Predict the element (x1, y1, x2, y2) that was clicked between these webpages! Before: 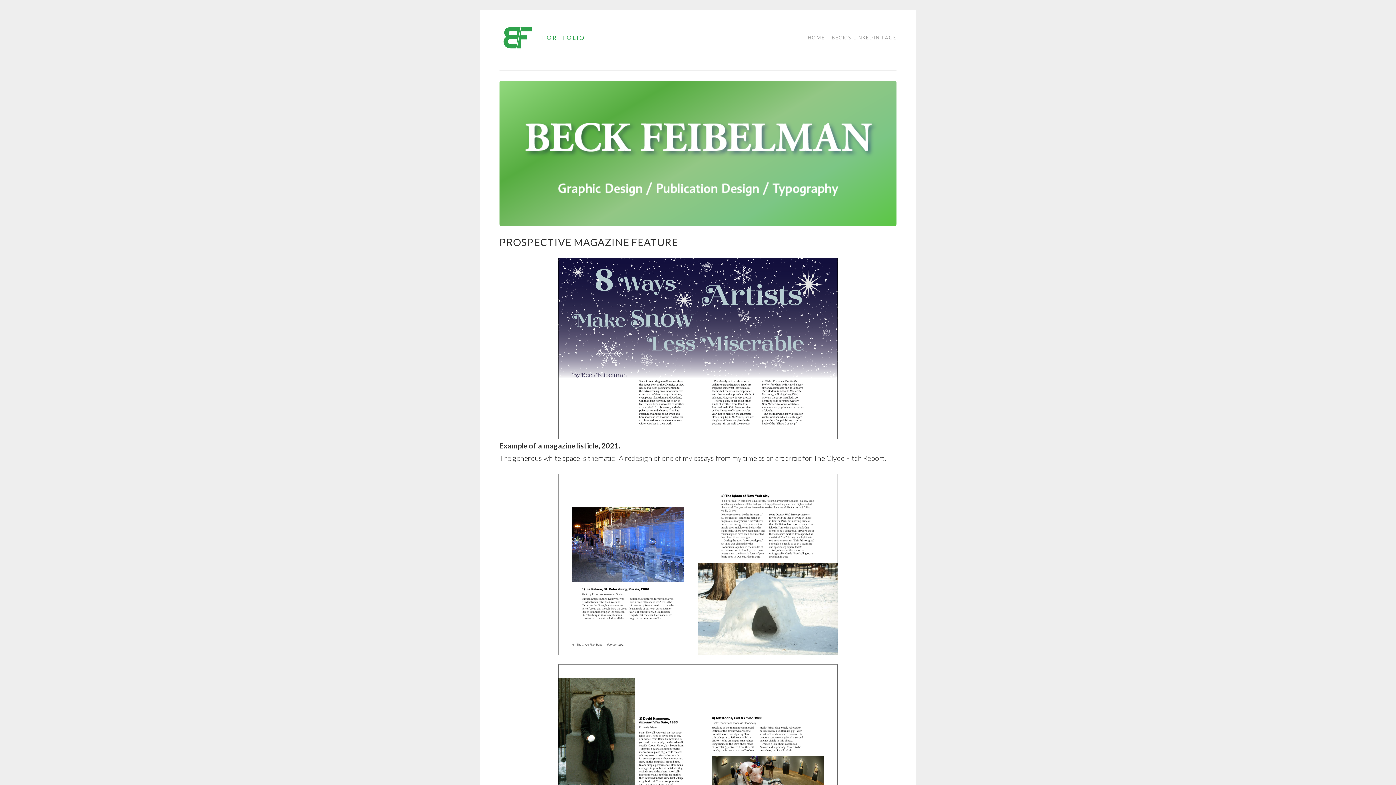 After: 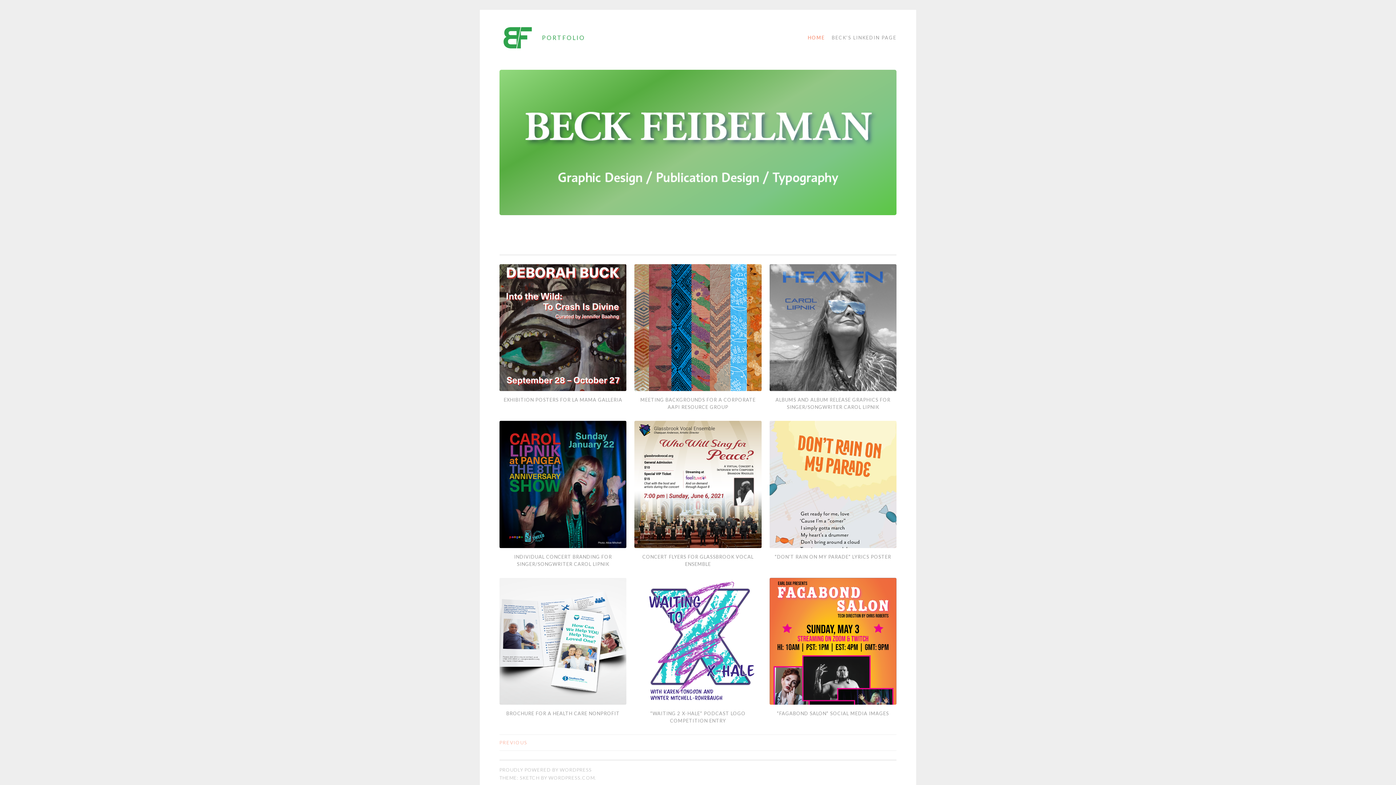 Action: bbox: (499, 33, 541, 40)